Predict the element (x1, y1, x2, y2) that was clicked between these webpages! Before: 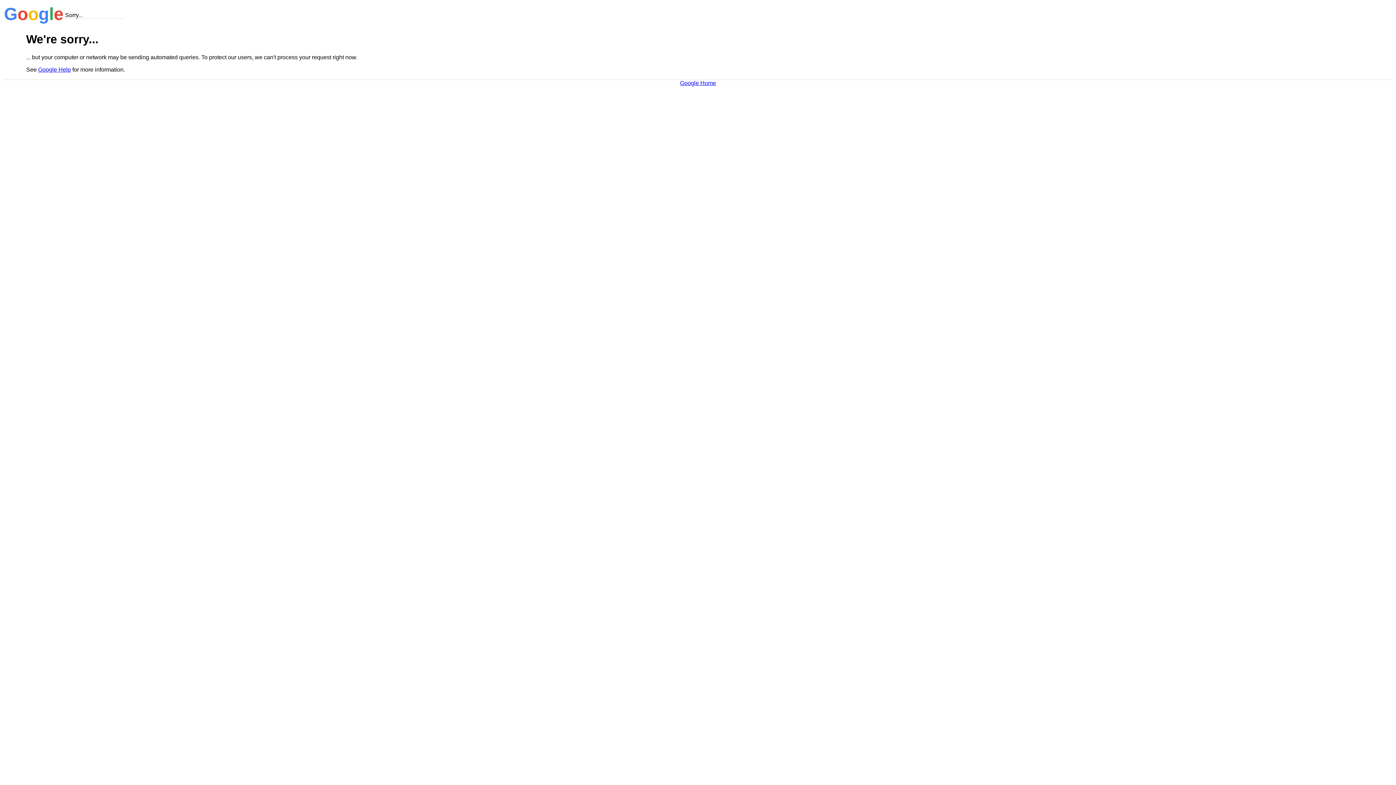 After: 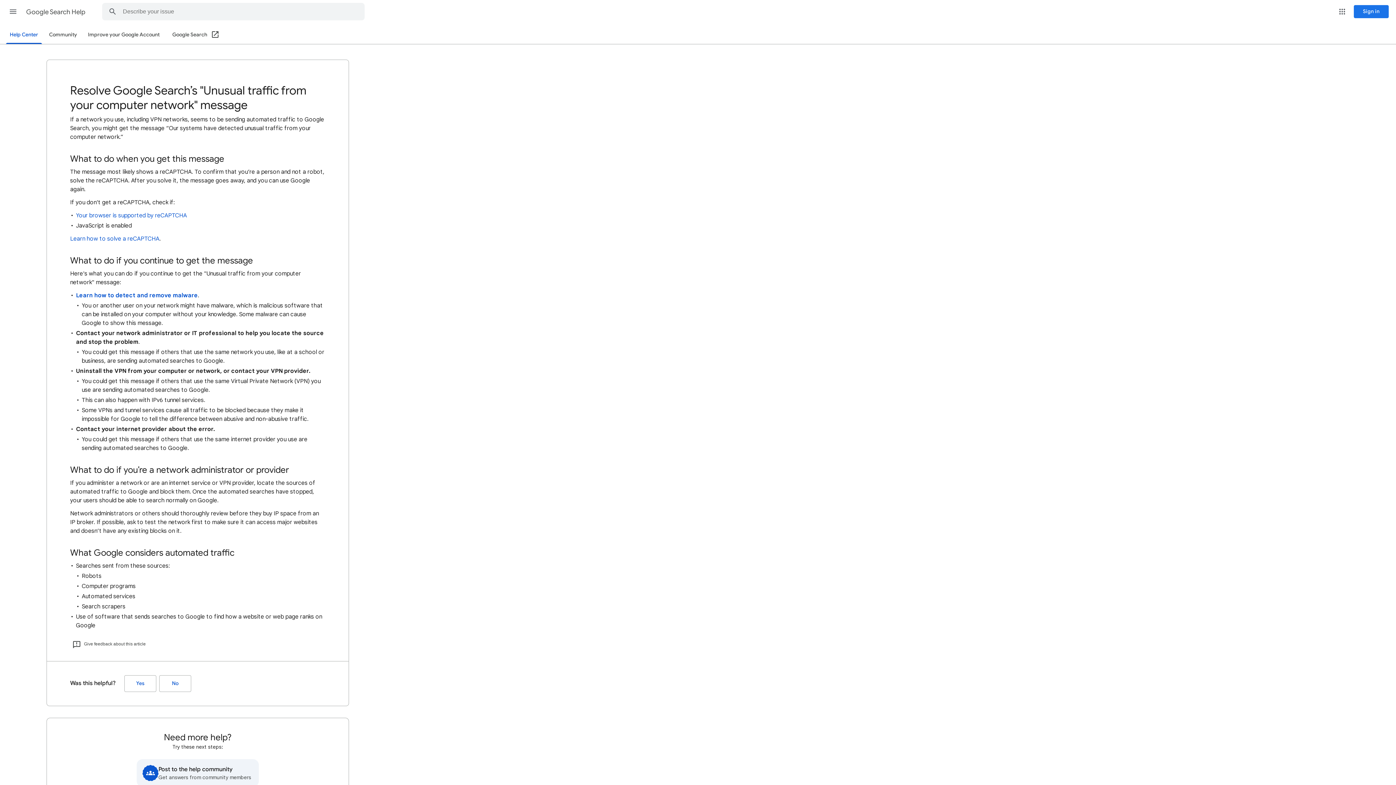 Action: bbox: (38, 66, 70, 72) label: Google Help